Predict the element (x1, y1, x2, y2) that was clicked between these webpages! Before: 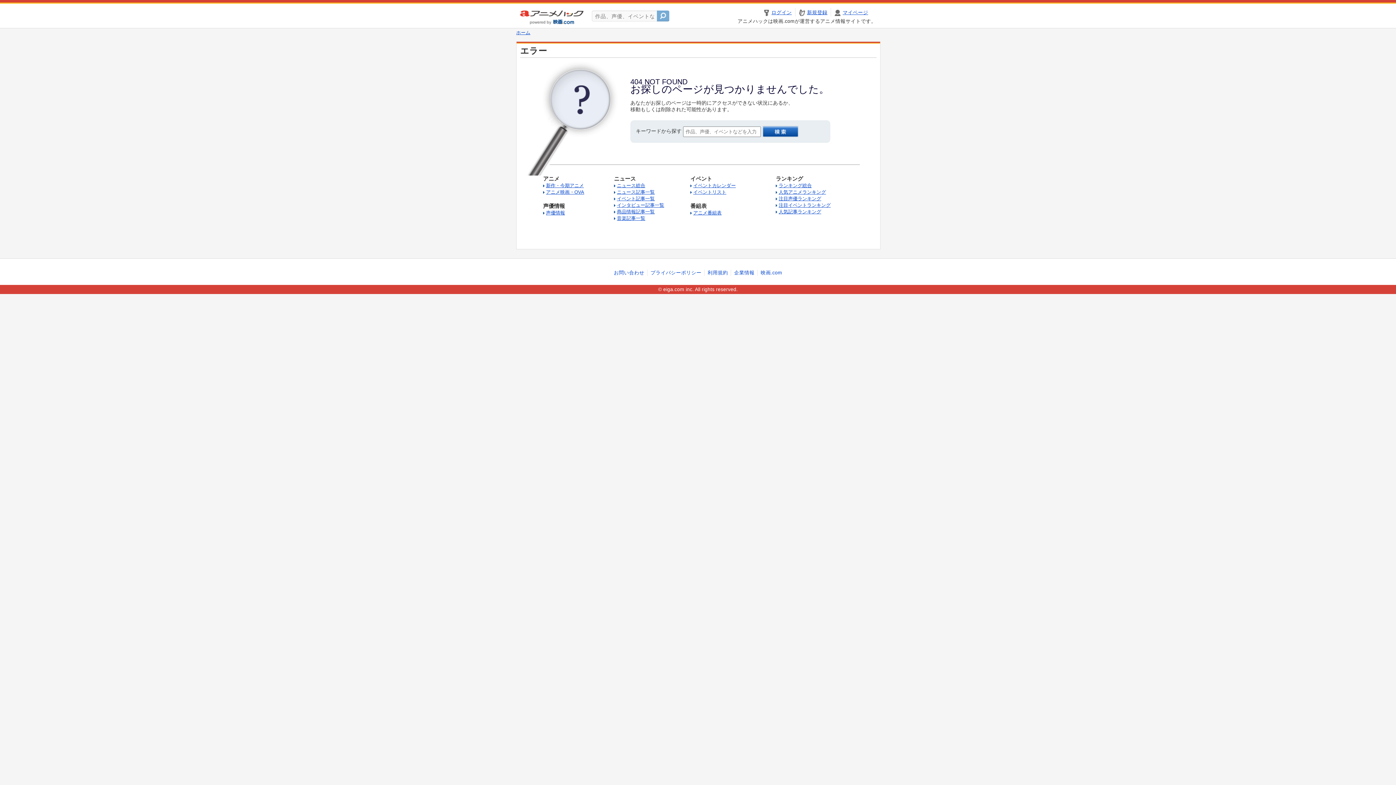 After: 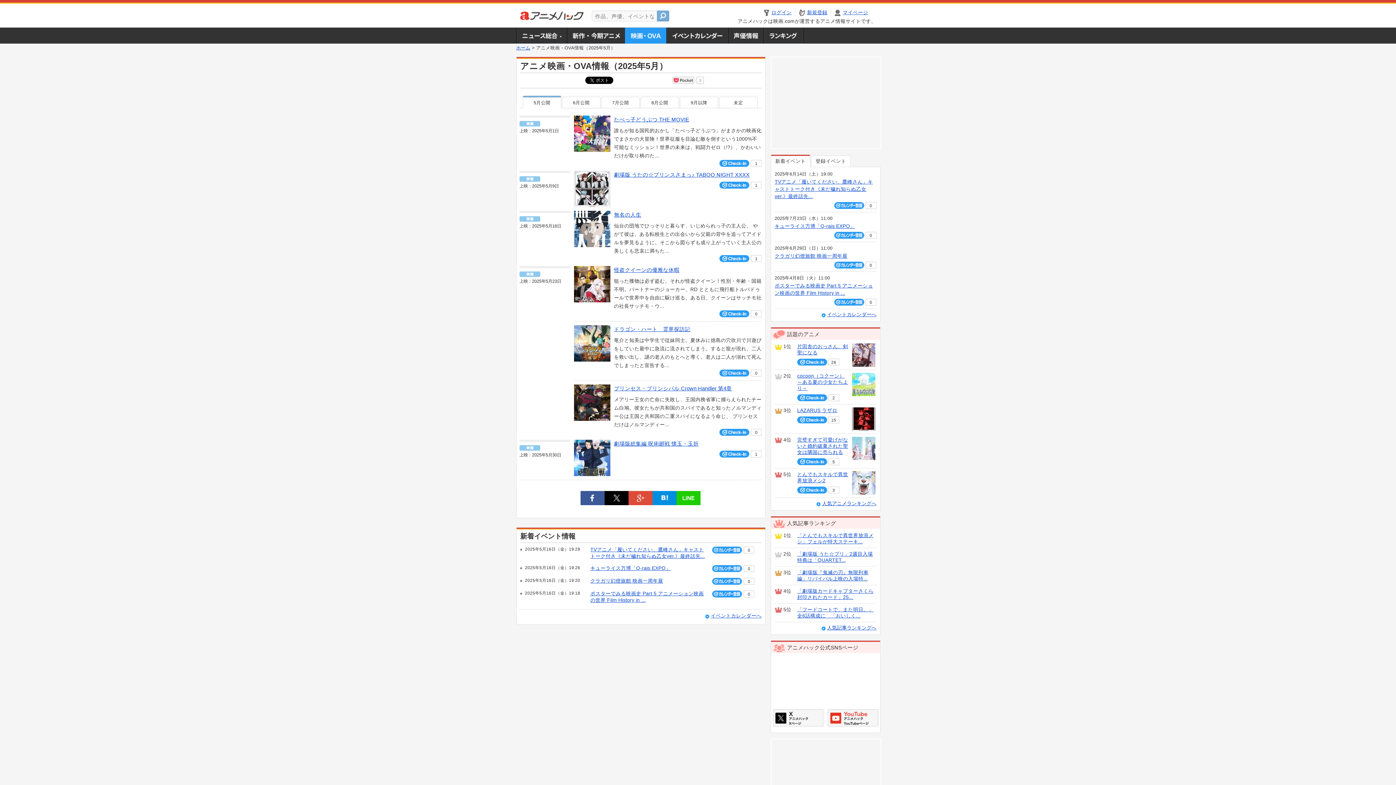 Action: label: アニメ映画・OVA bbox: (546, 189, 584, 194)